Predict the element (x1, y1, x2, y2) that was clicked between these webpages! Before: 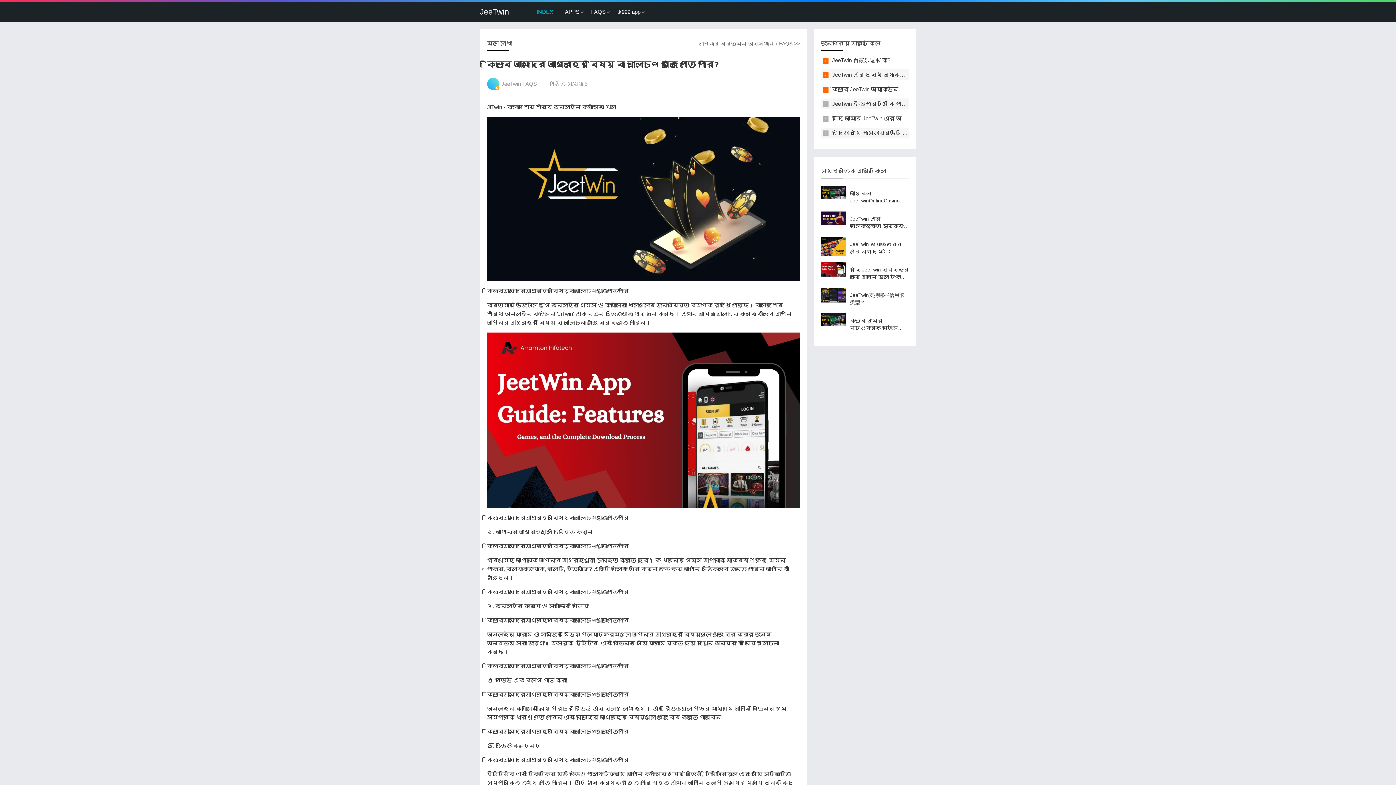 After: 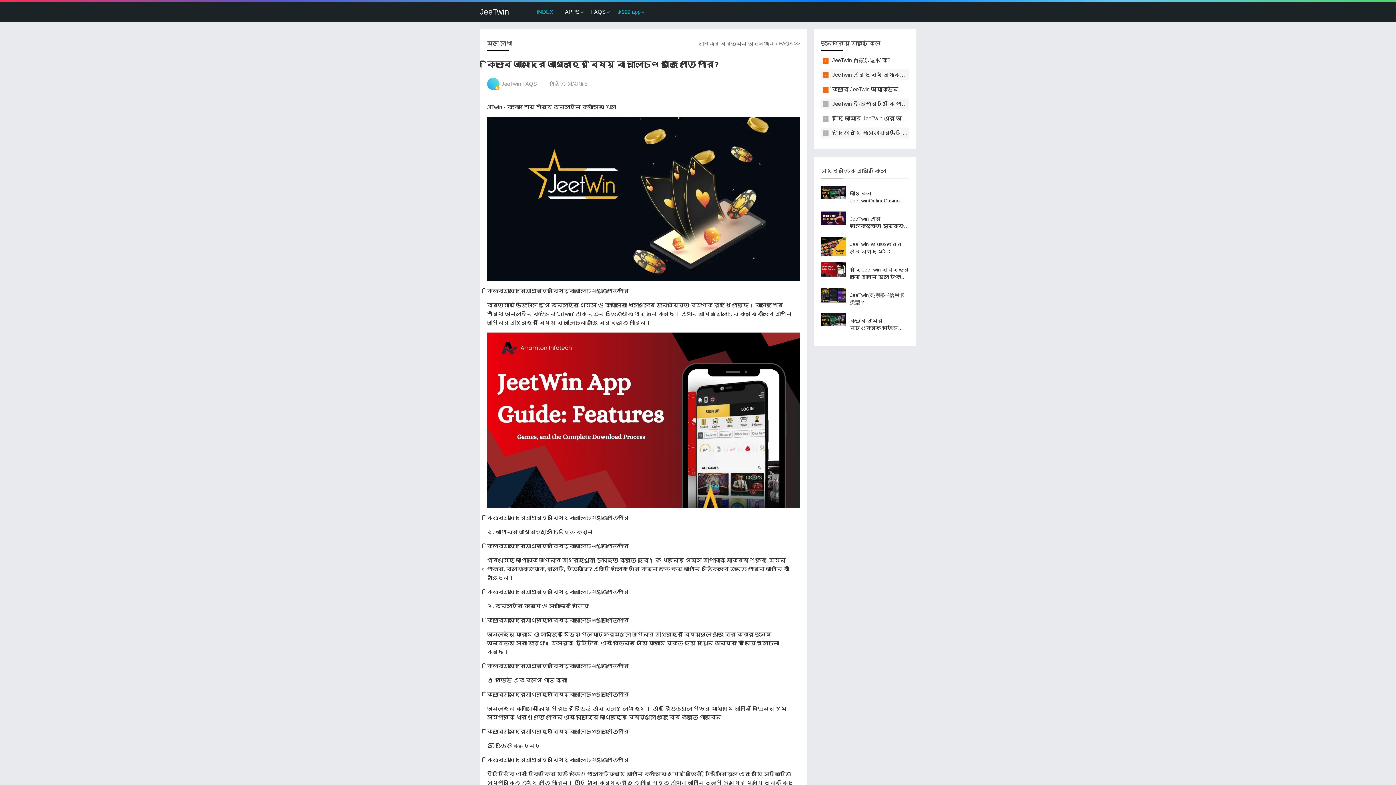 Action: label: tk999 app bbox: (611, 2, 646, 21)